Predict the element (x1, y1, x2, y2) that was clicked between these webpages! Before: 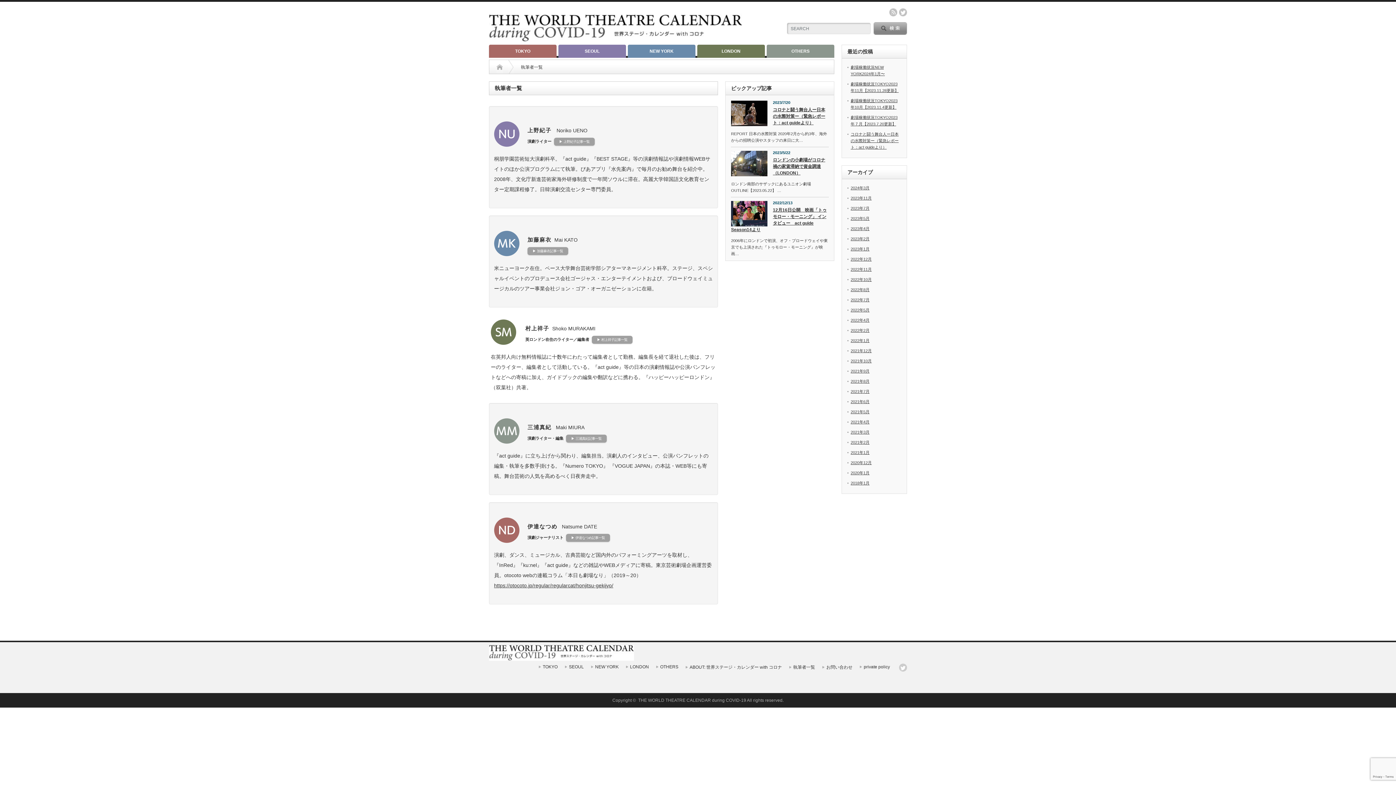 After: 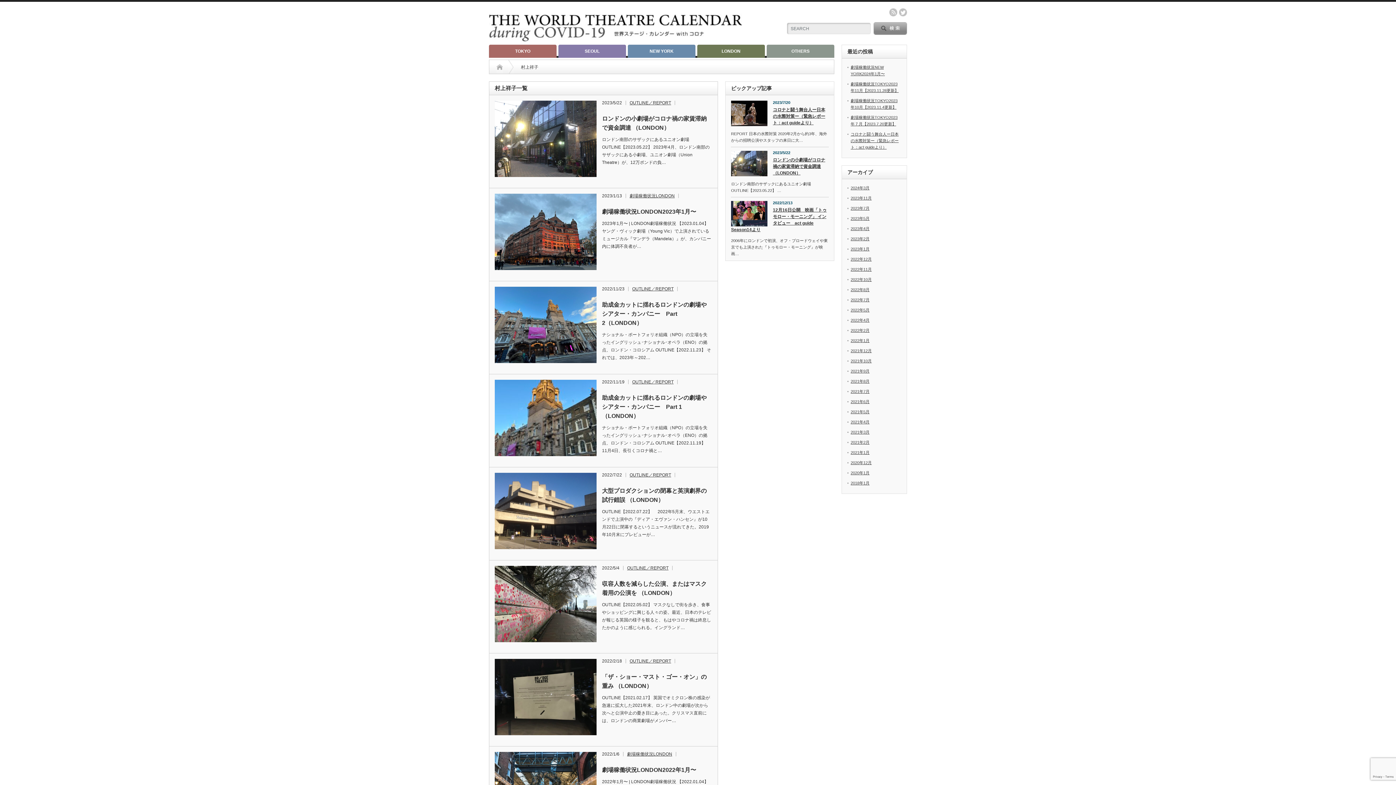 Action: label: ▶︎ 村上祥子記事一覧 bbox: (592, 336, 632, 343)